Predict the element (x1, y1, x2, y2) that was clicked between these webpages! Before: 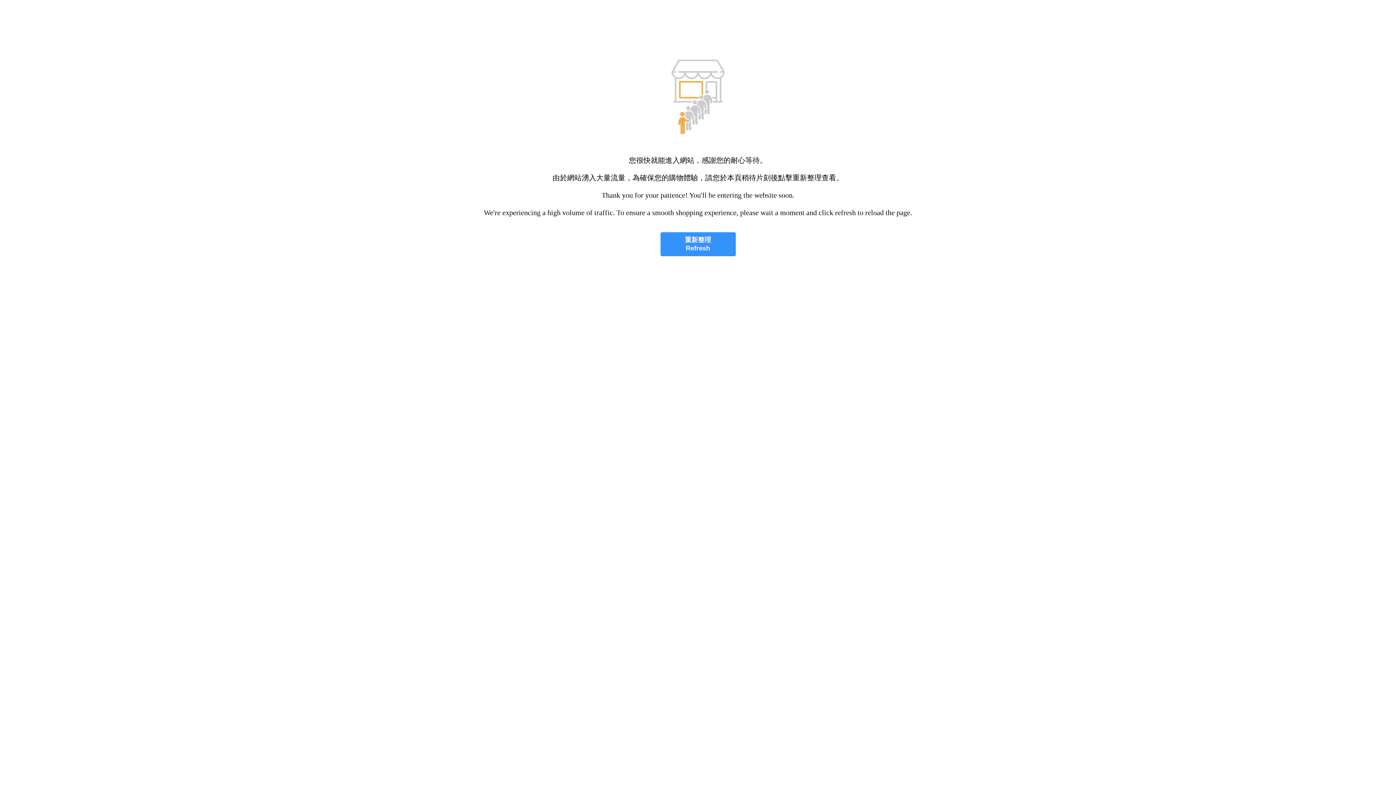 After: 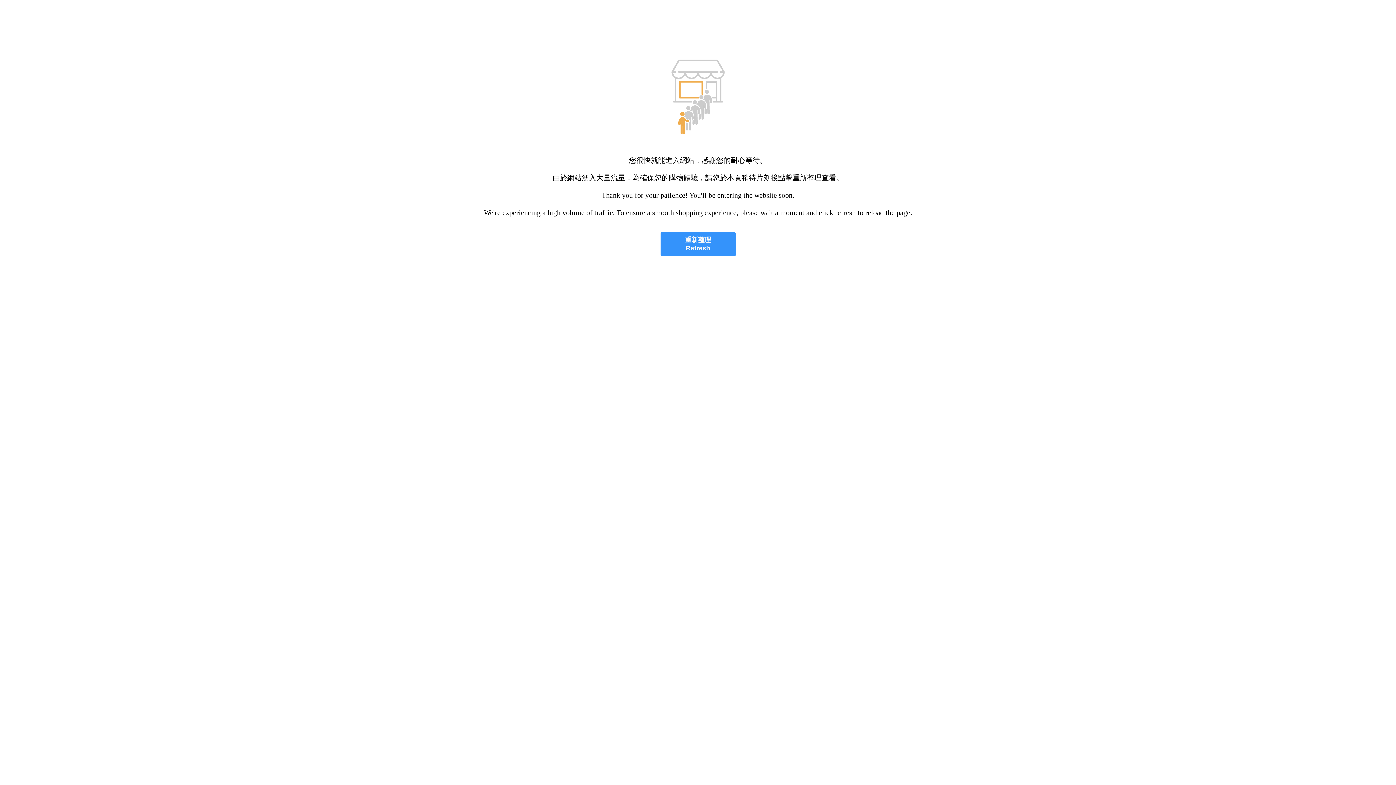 Action: label: 重新整理
Refresh bbox: (660, 232, 735, 256)